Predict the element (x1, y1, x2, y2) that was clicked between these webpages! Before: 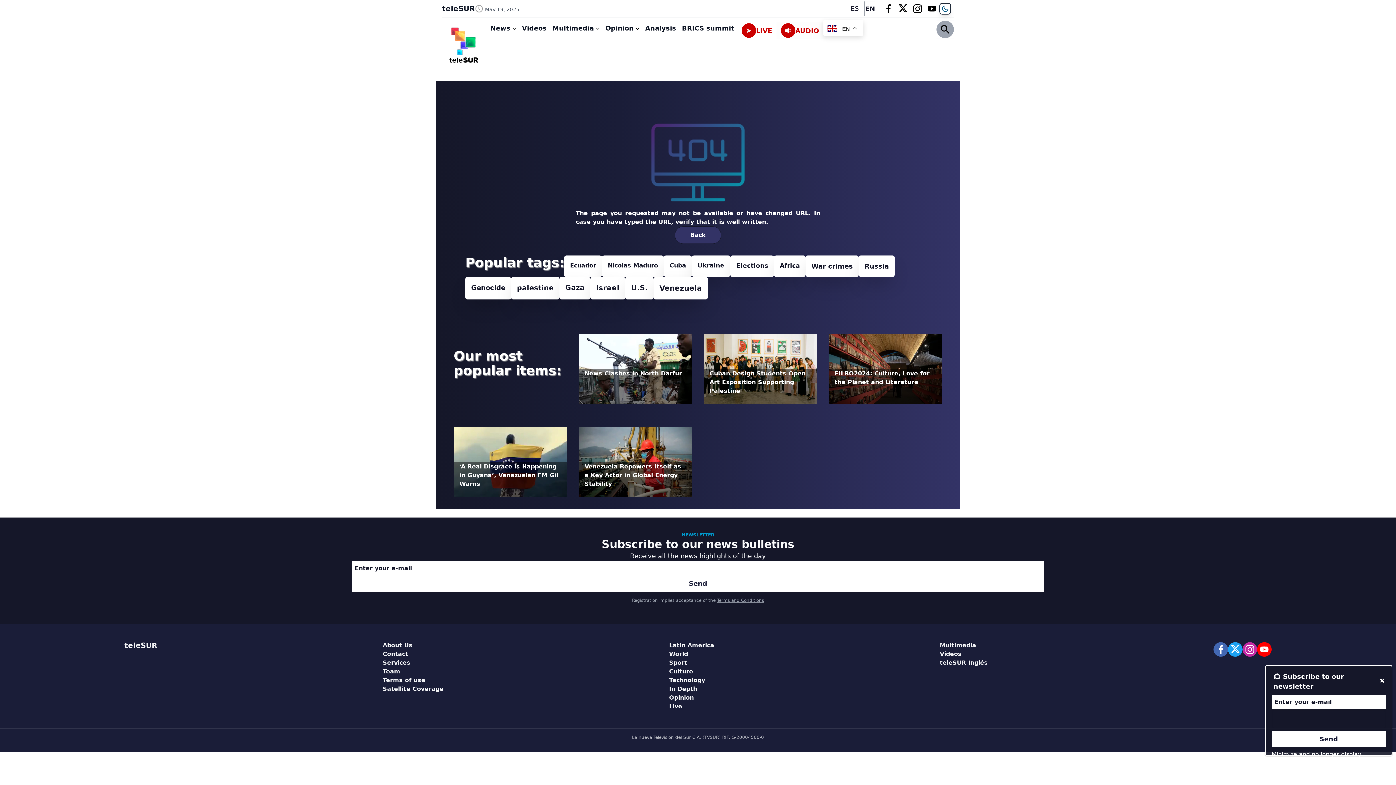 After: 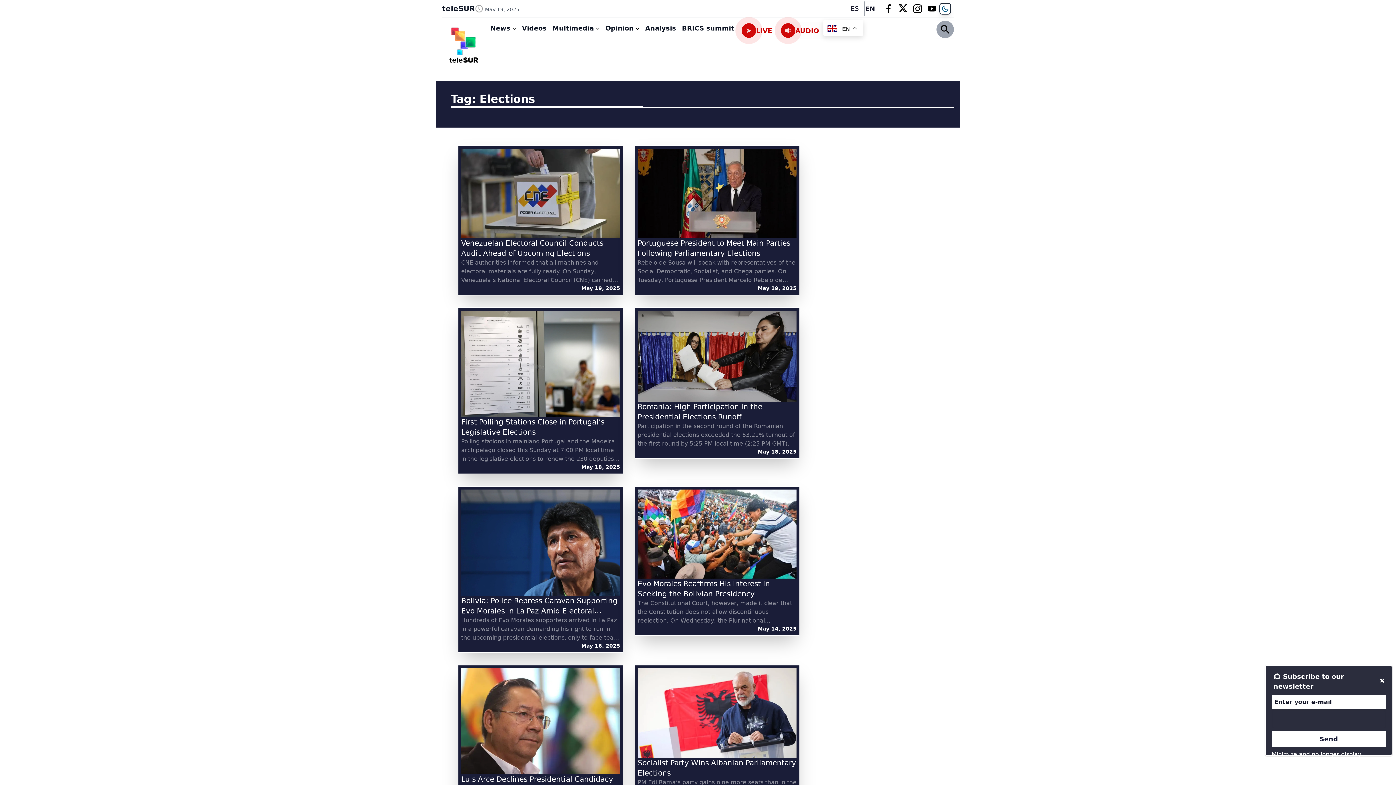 Action: bbox: (730, 255, 774, 277) label: Elections (355 items)